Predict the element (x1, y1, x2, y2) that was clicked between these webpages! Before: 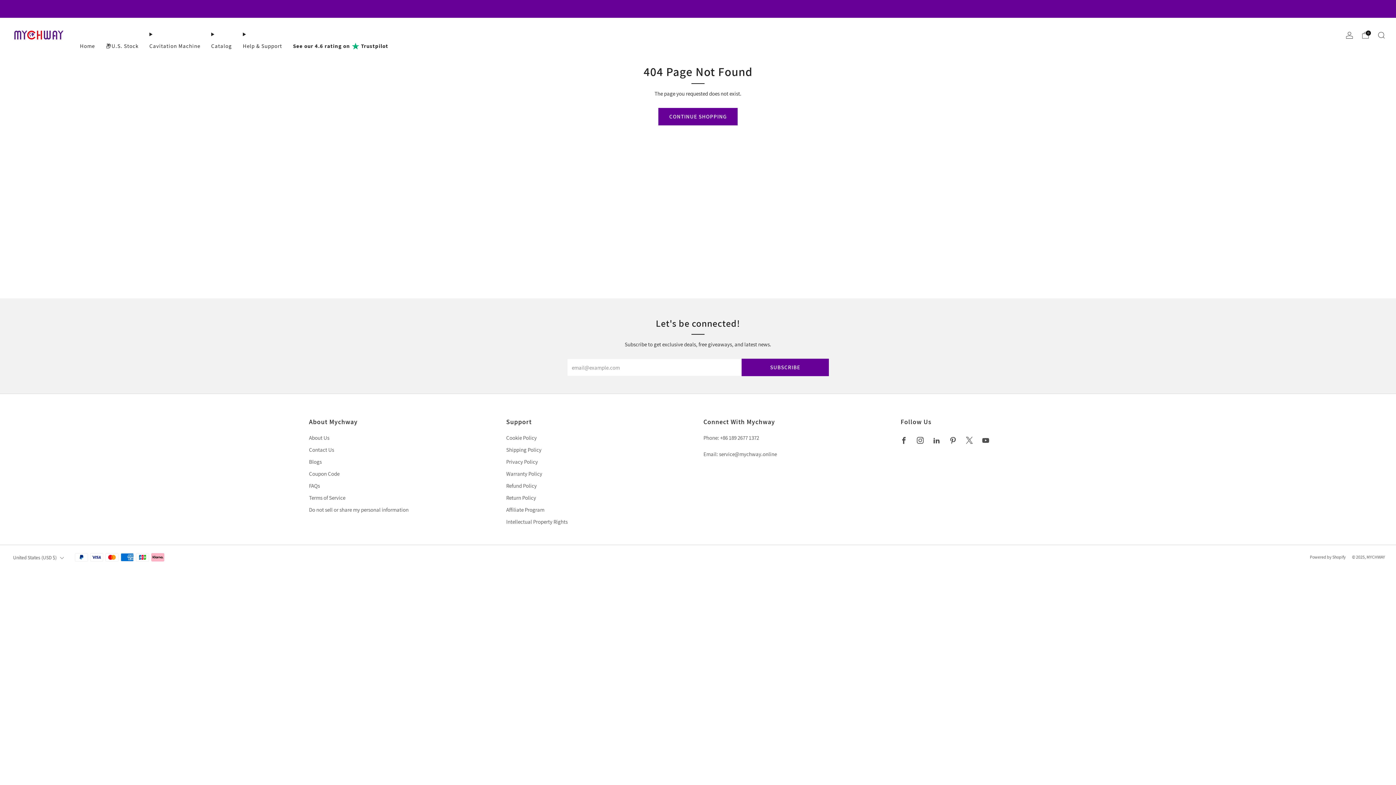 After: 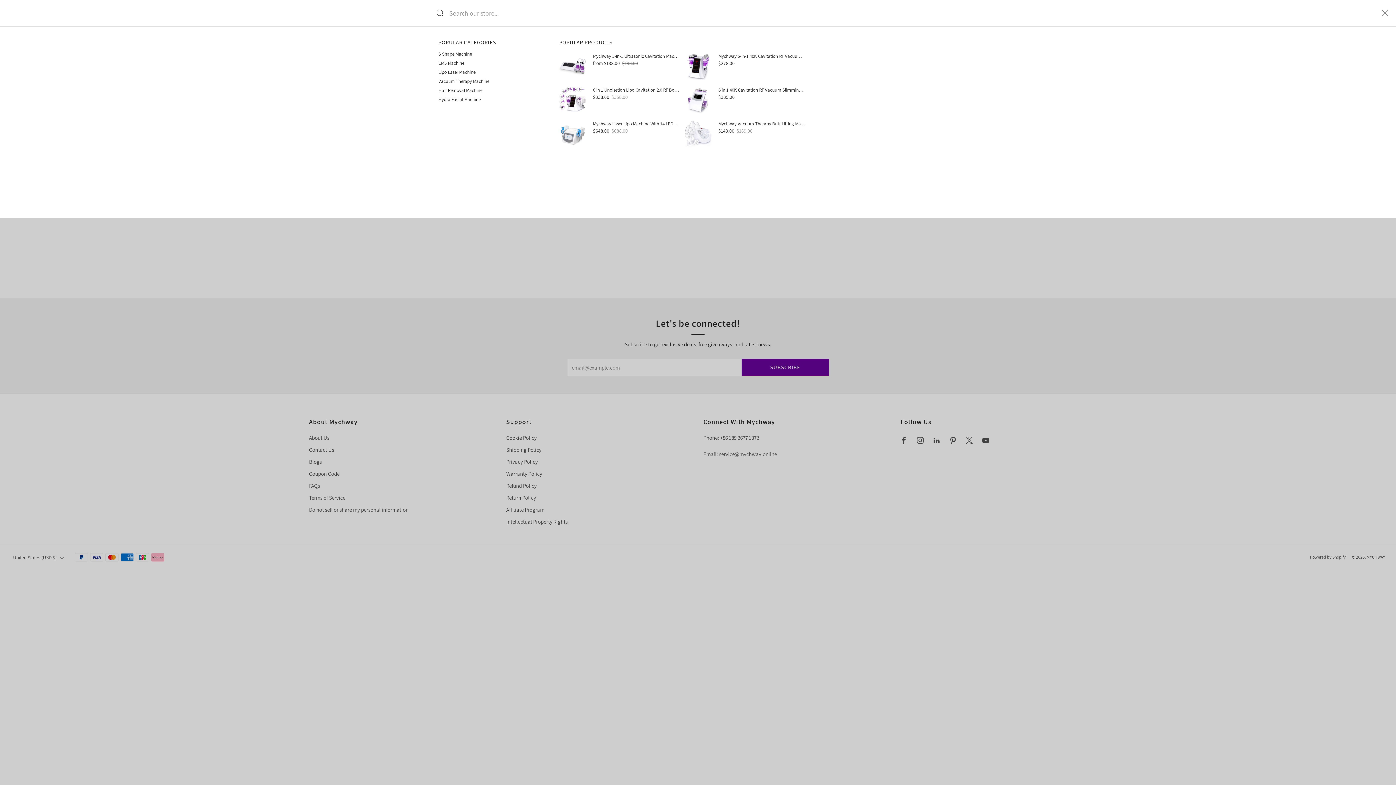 Action: bbox: (1378, 31, 1385, 38) label: Search